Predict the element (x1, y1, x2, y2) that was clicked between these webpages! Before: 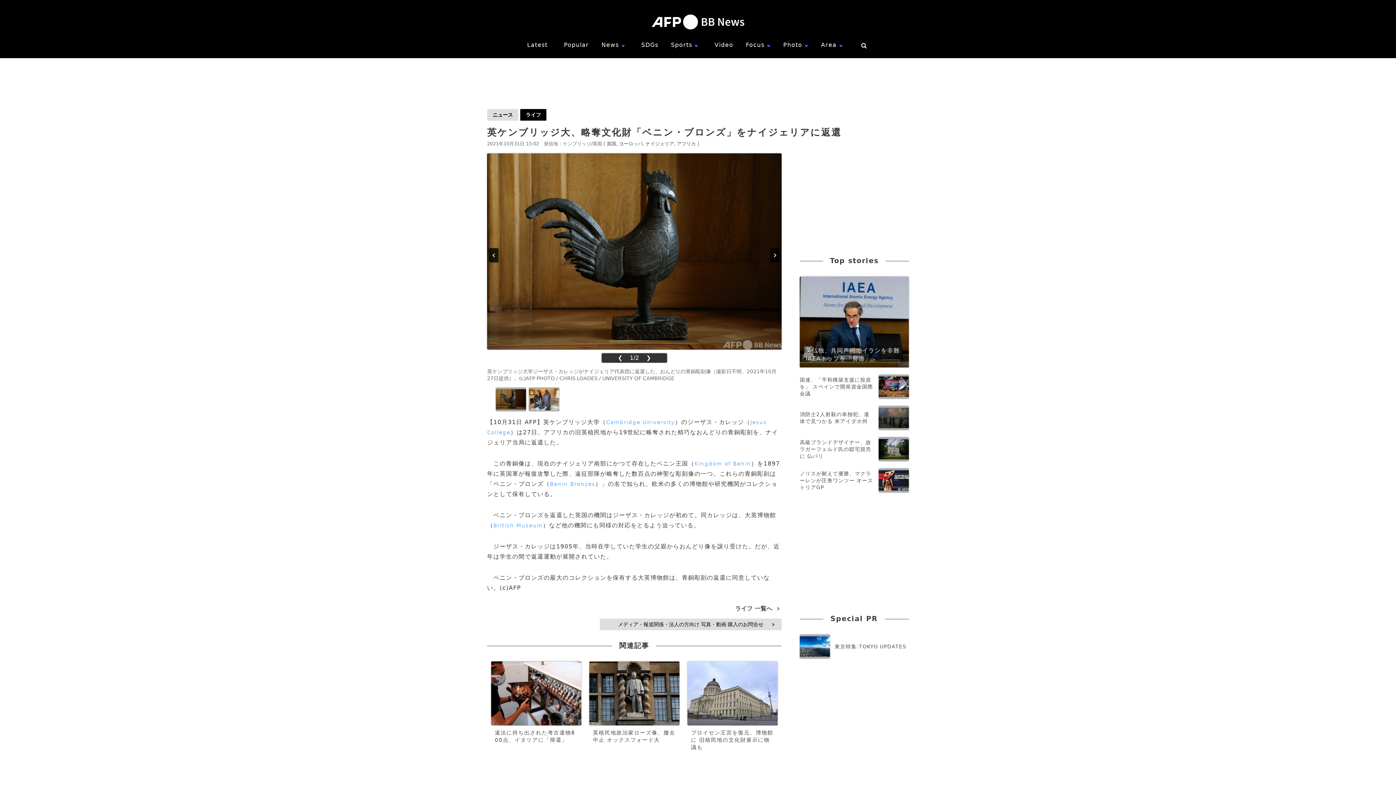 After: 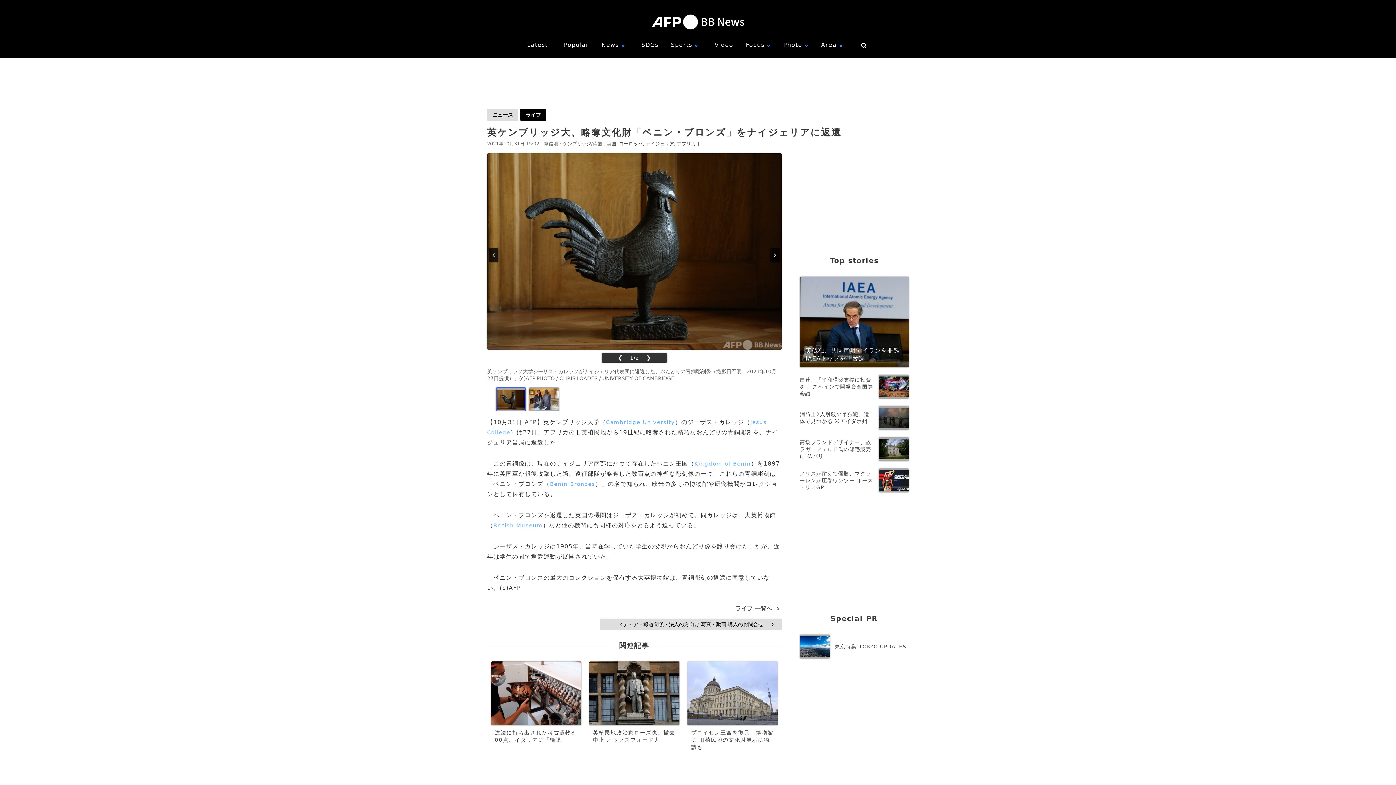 Action: bbox: (496, 387, 526, 411)